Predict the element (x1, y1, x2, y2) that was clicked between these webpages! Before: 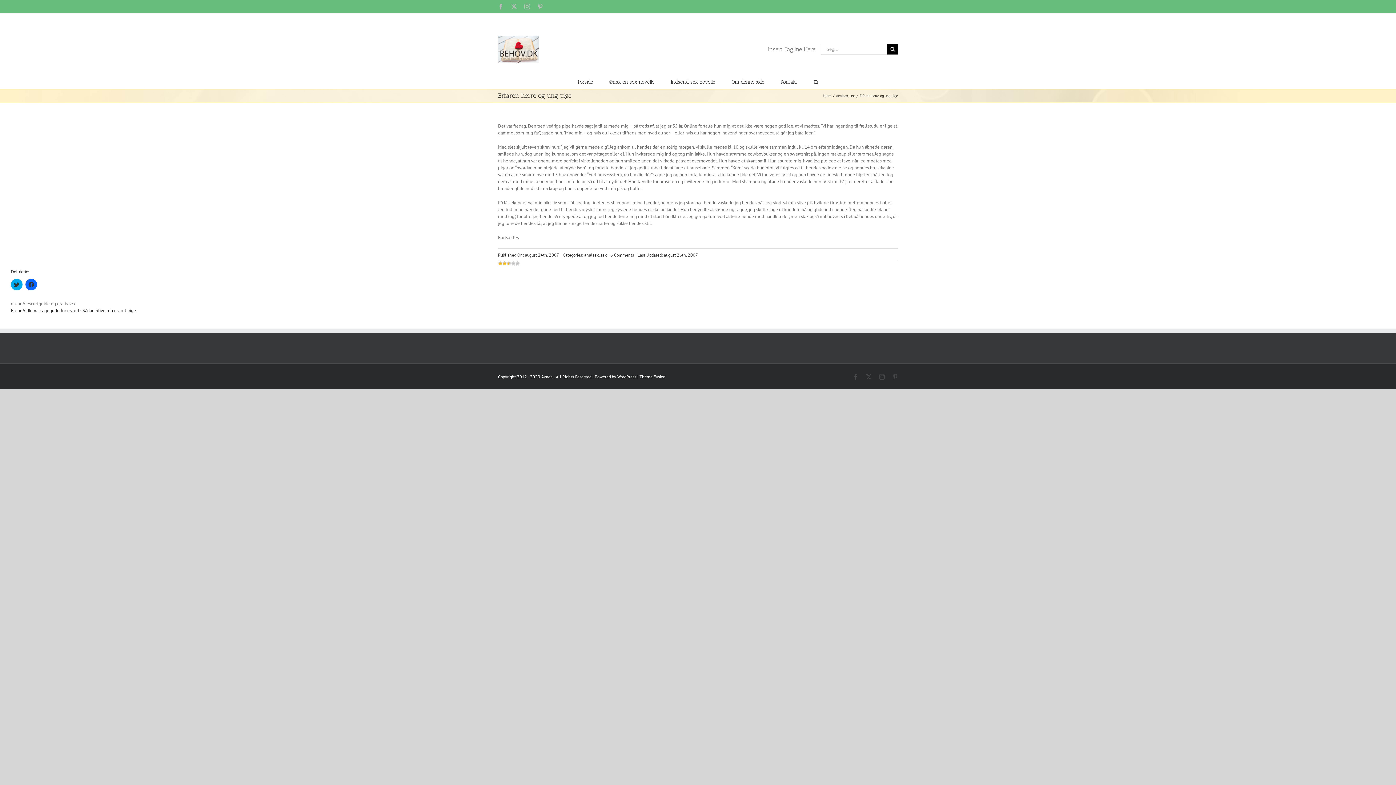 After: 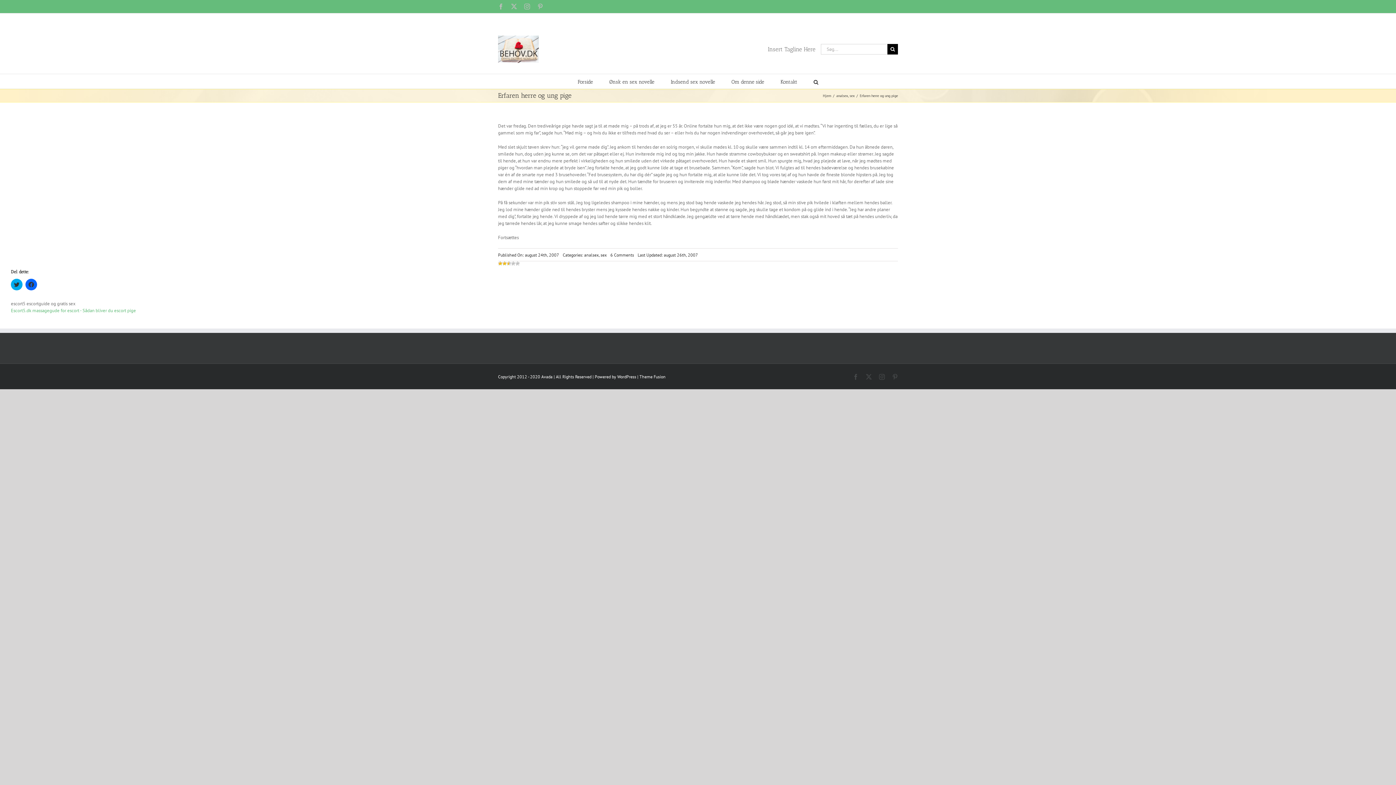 Action: bbox: (10, 307, 136, 313) label: Escort5.dk massagegude for escort - Sådan bliver du escort pige